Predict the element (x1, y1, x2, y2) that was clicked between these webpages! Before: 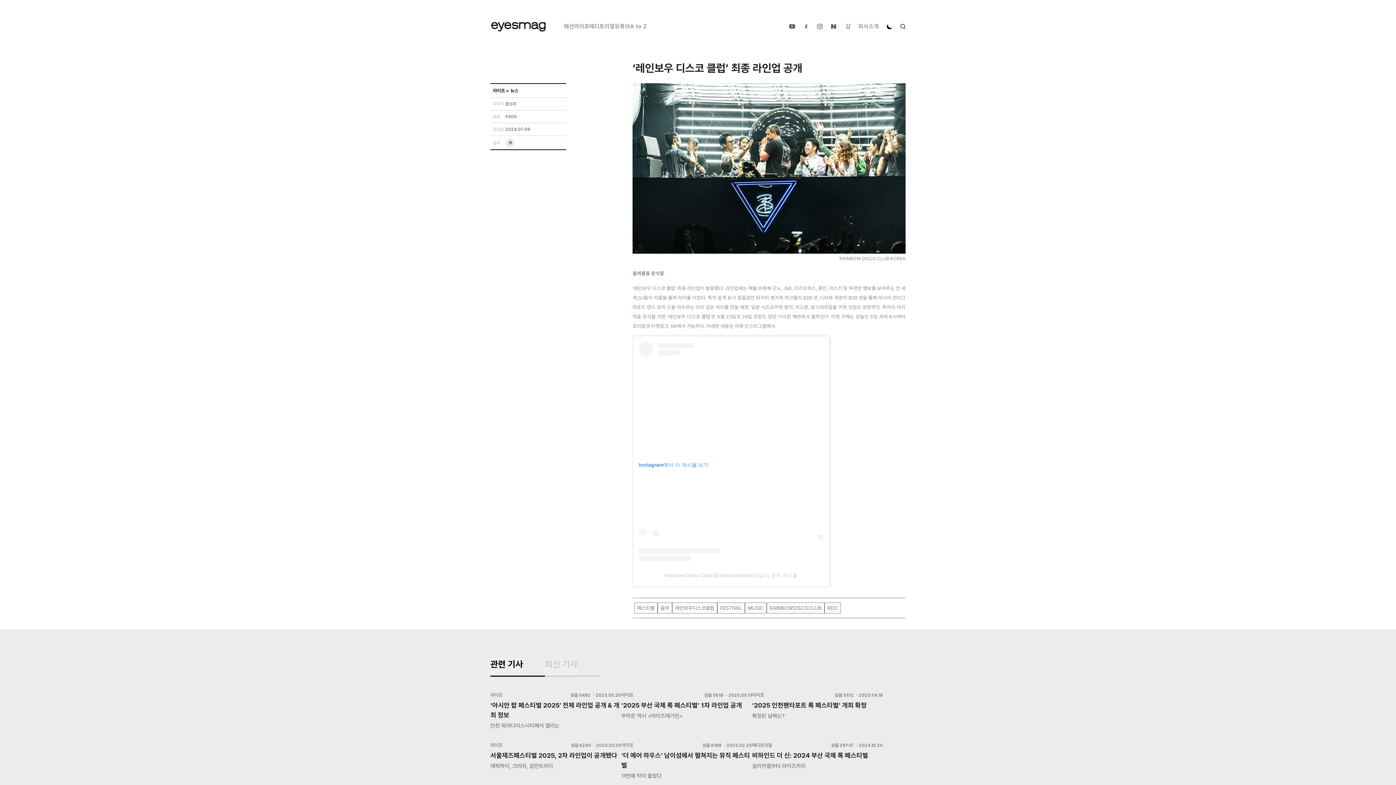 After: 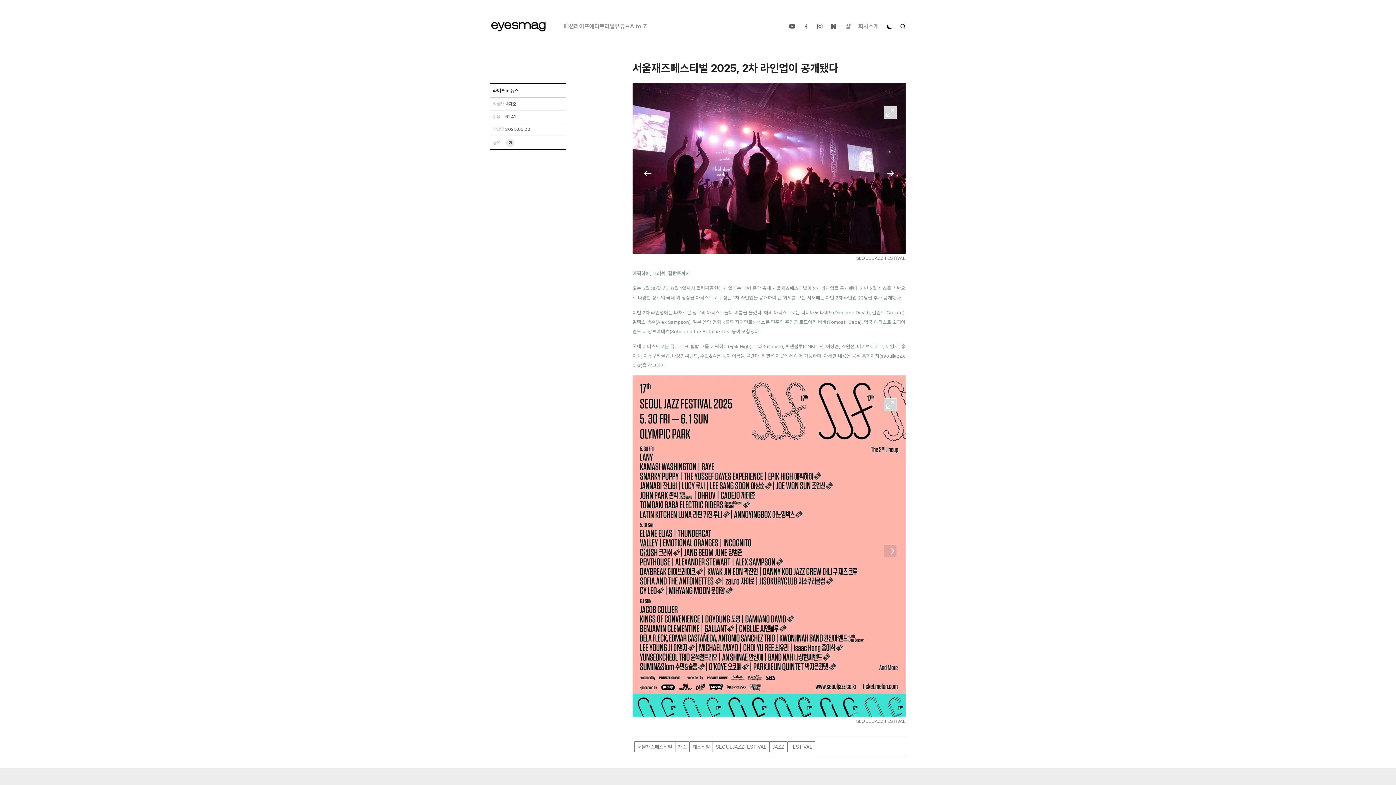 Action: bbox: (490, 737, 621, 770) label: 라이프

읽음 6240 ・2025.03.20

서울재즈페스티벌 2025, 2차 라인업이 공개됐다

에픽하이, 크러쉬, 갈란트까지